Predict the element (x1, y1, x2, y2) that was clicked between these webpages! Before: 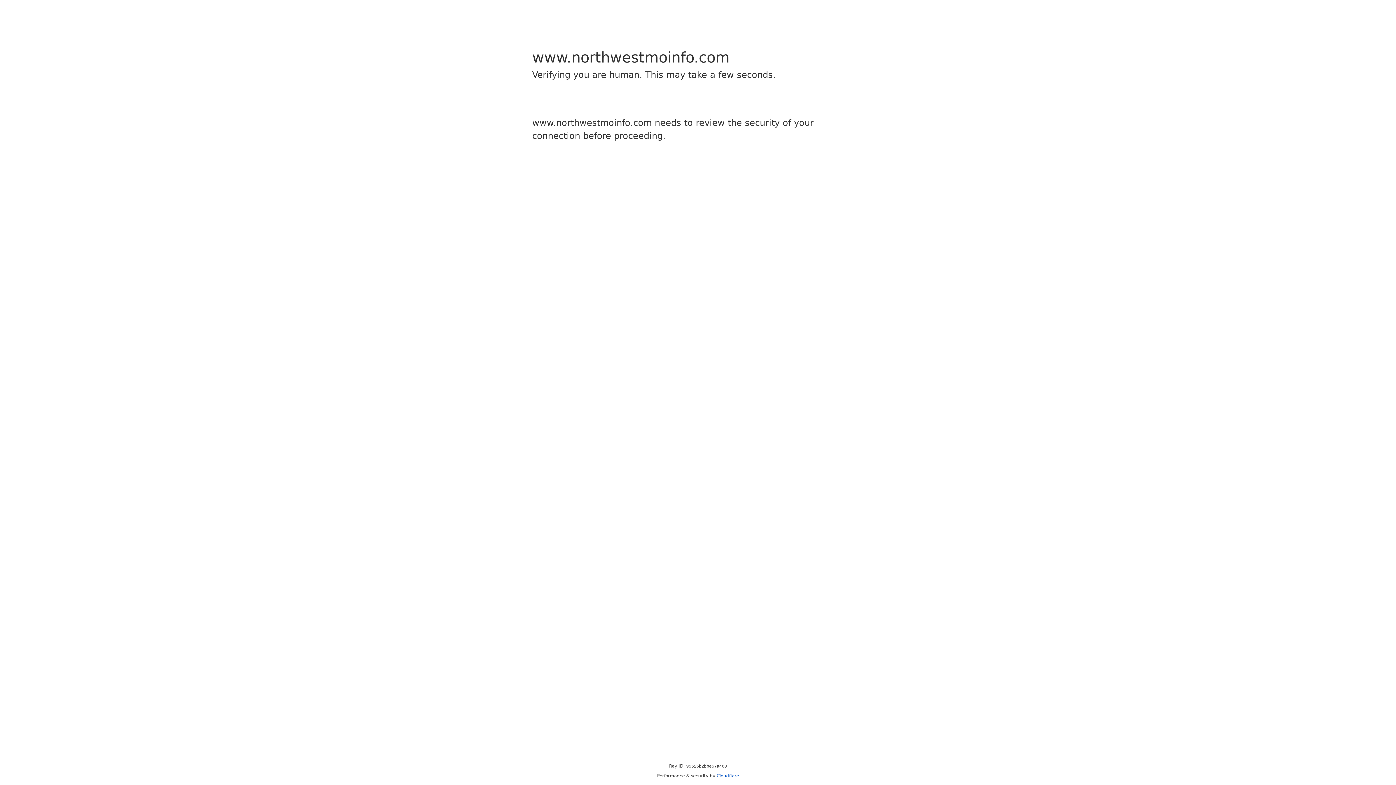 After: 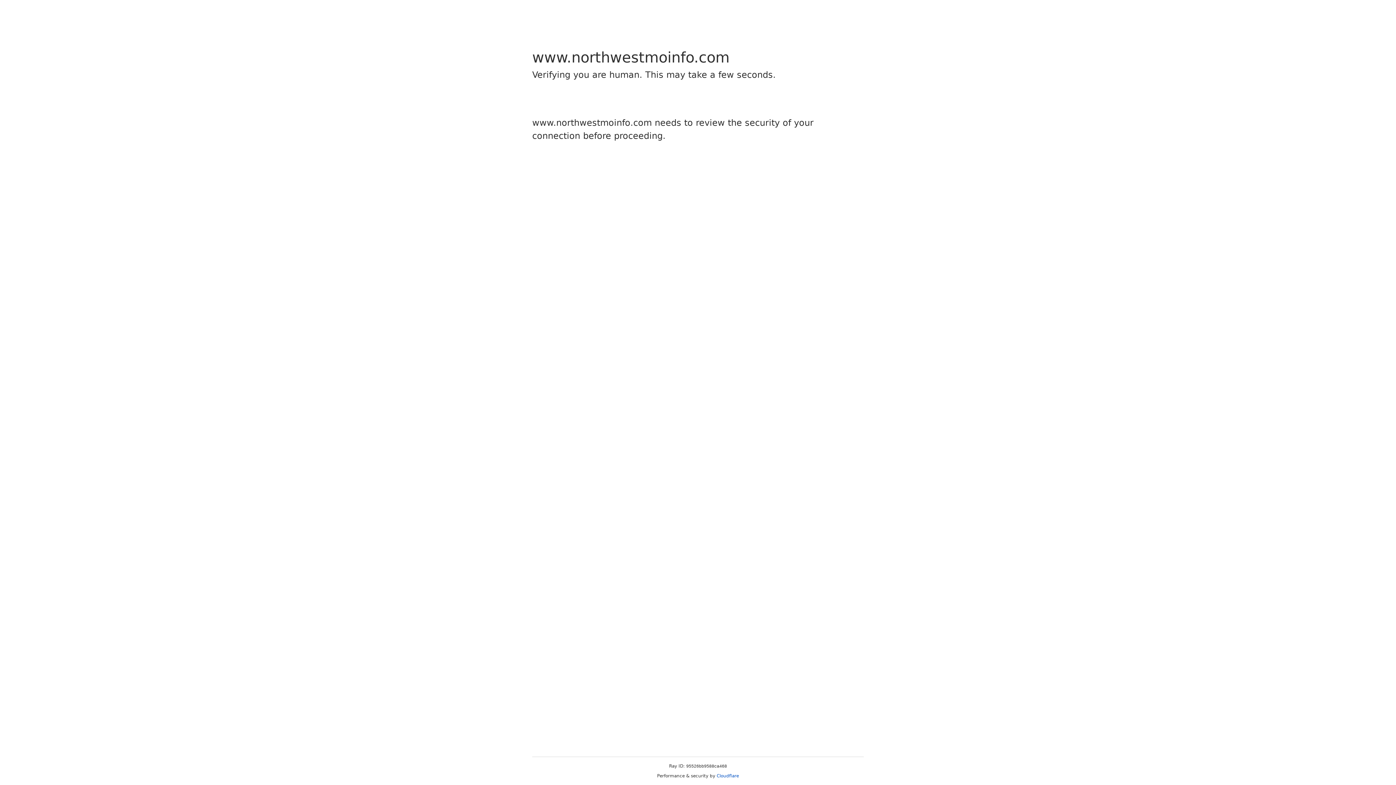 Action: bbox: (716, 773, 739, 778) label: Cloudflare